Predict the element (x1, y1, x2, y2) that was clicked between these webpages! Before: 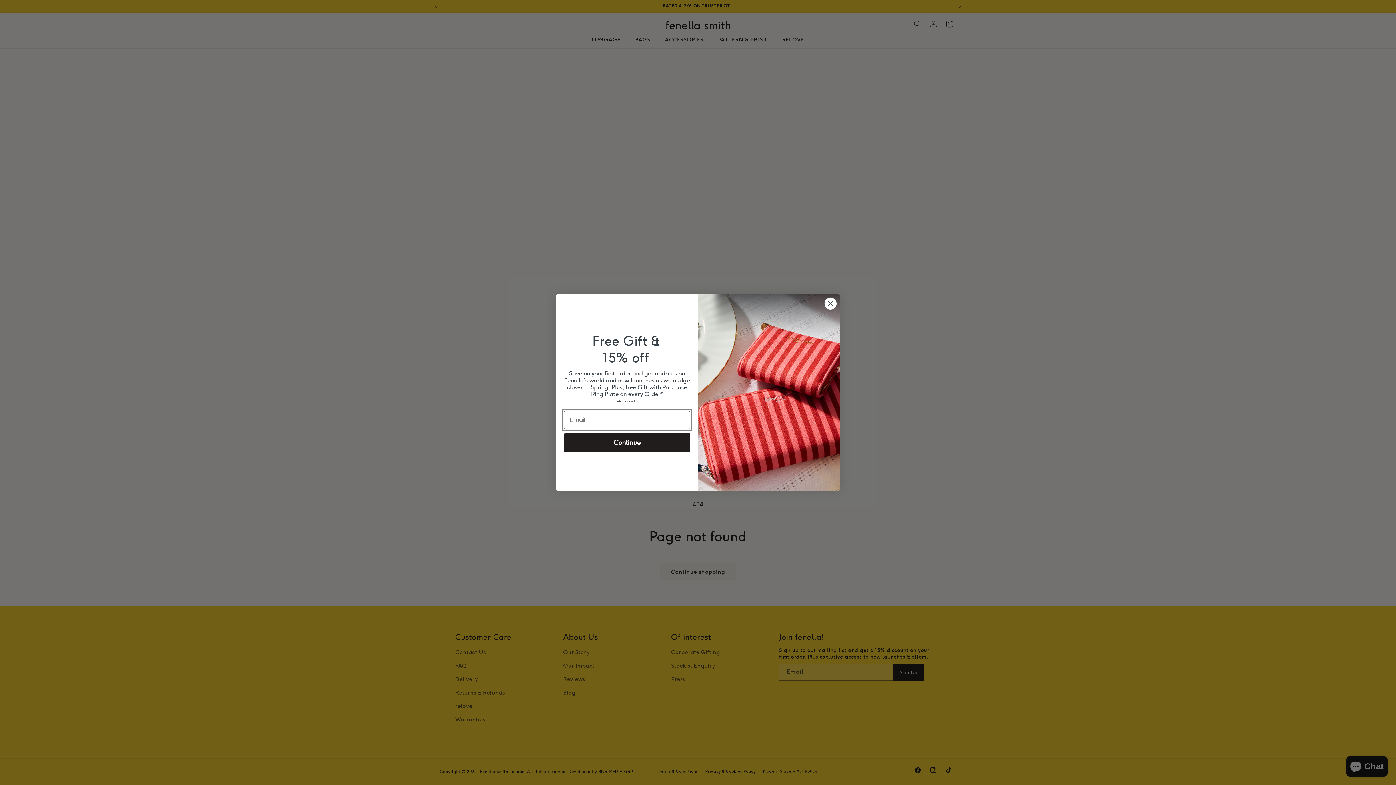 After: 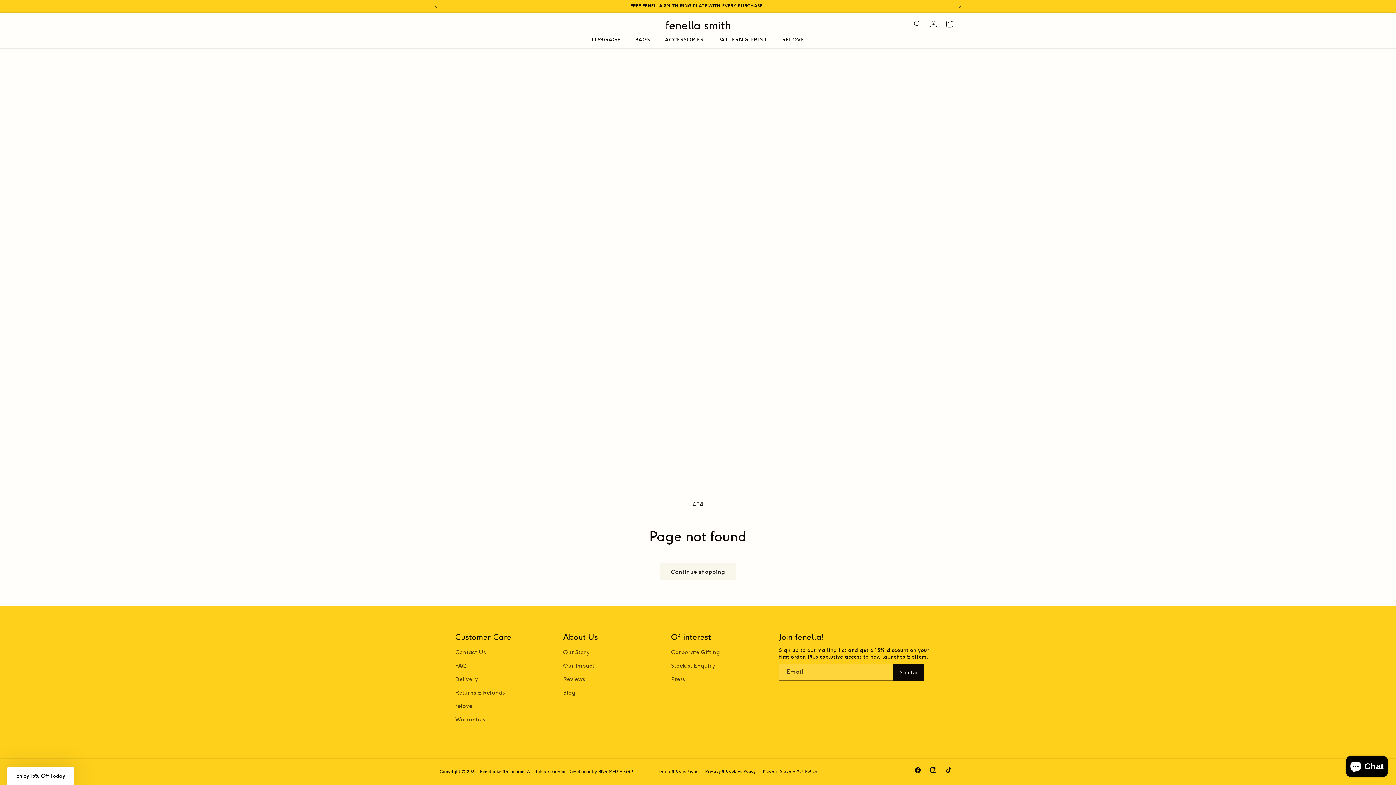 Action: label: Close dialog bbox: (824, 297, 837, 310)